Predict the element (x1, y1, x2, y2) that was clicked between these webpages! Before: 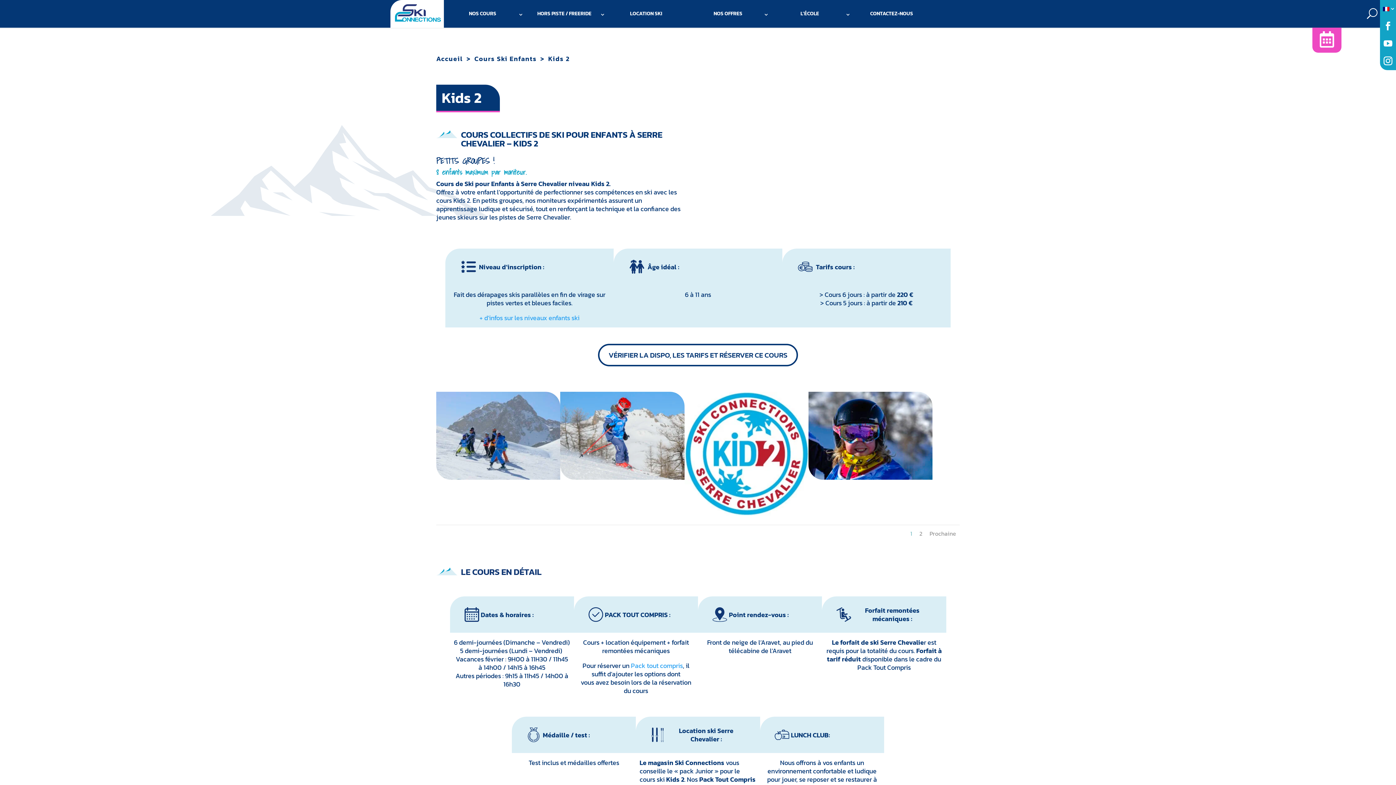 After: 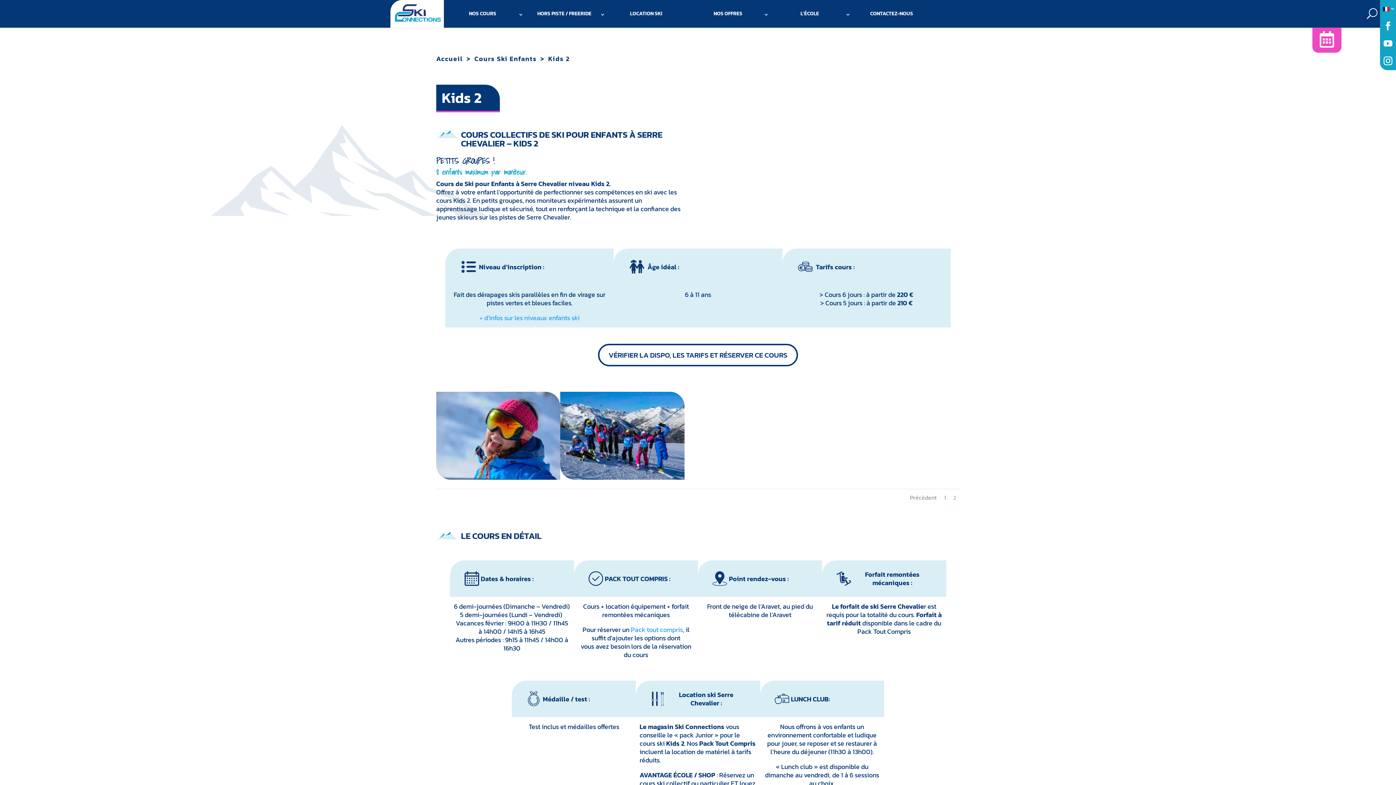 Action: label: Prochaine bbox: (929, 529, 956, 538)